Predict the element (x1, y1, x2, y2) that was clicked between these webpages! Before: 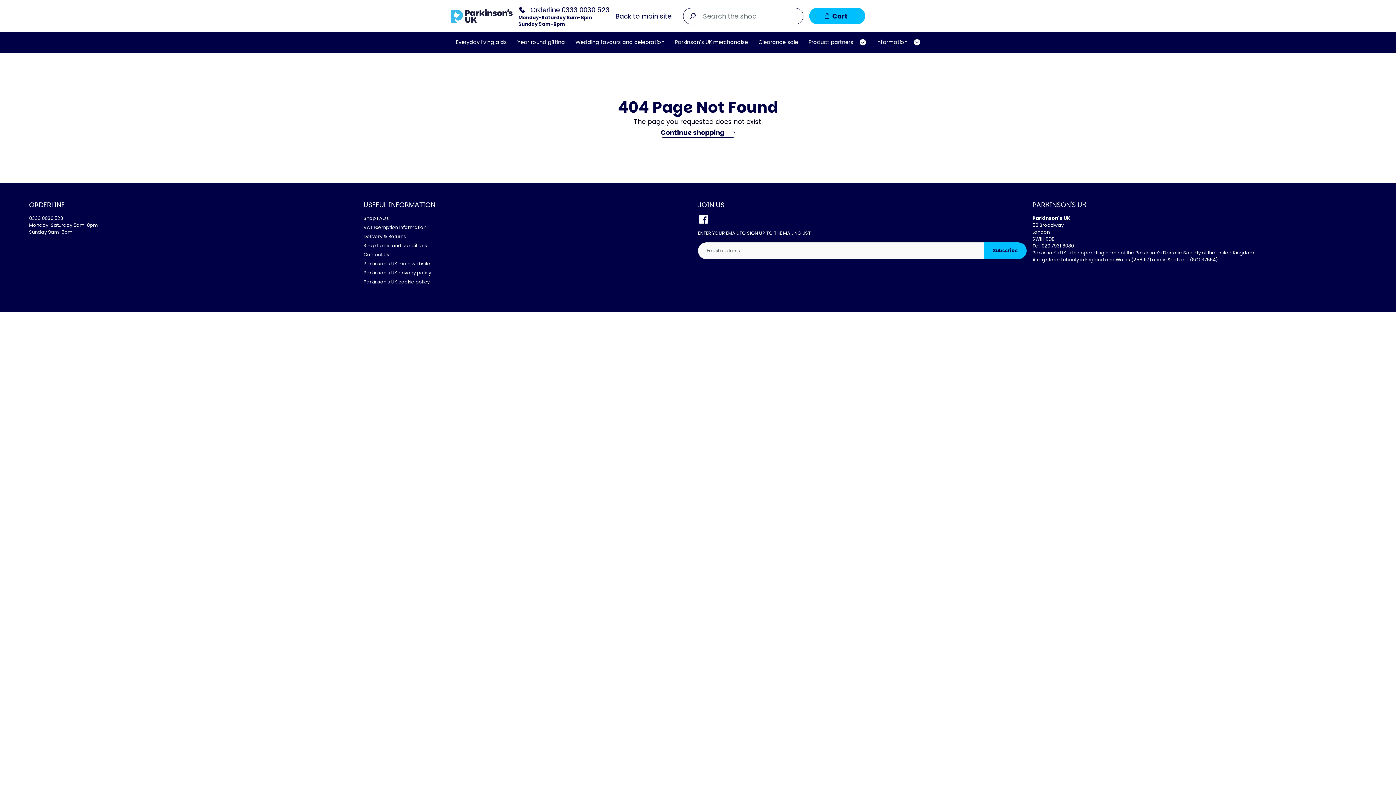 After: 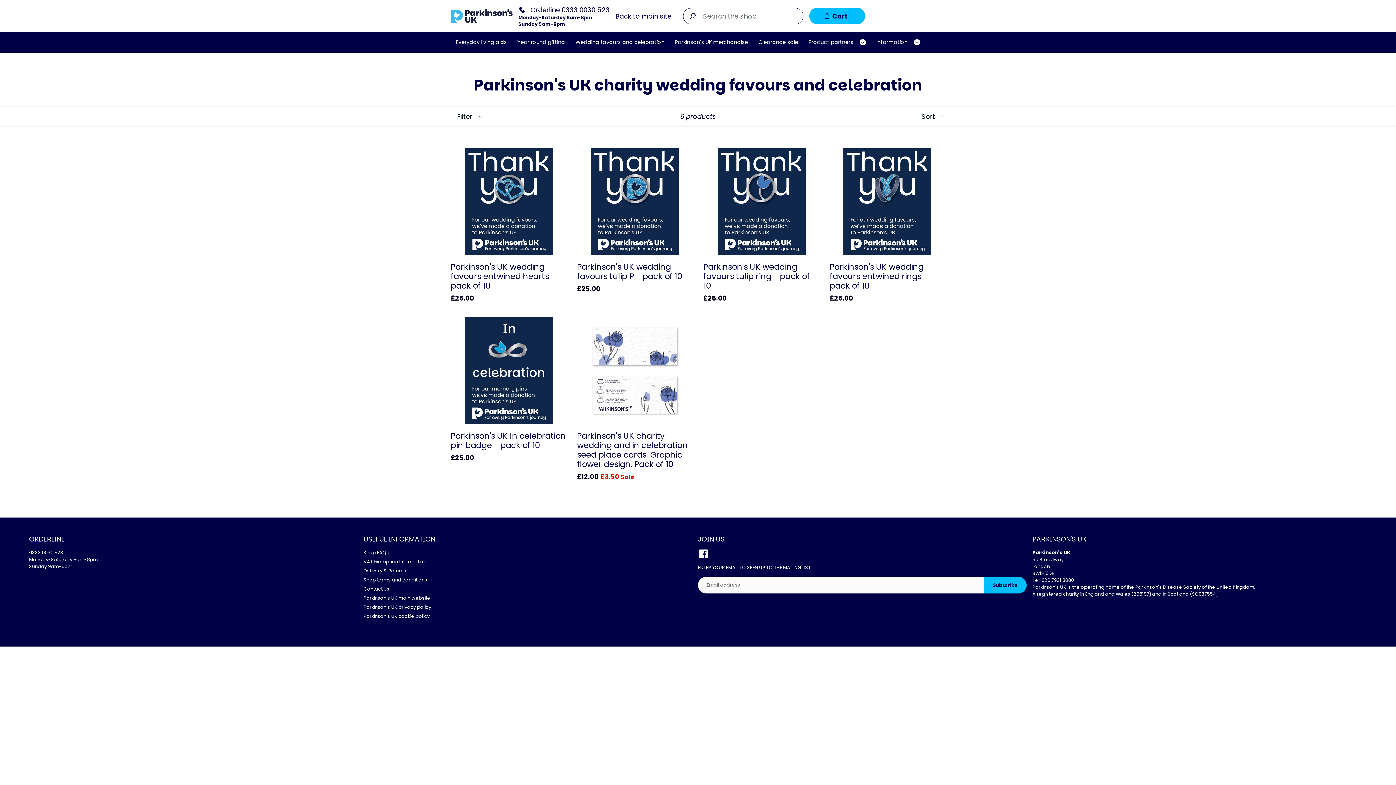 Action: label: Wedding favours and celebration bbox: (575, 38, 664, 46)